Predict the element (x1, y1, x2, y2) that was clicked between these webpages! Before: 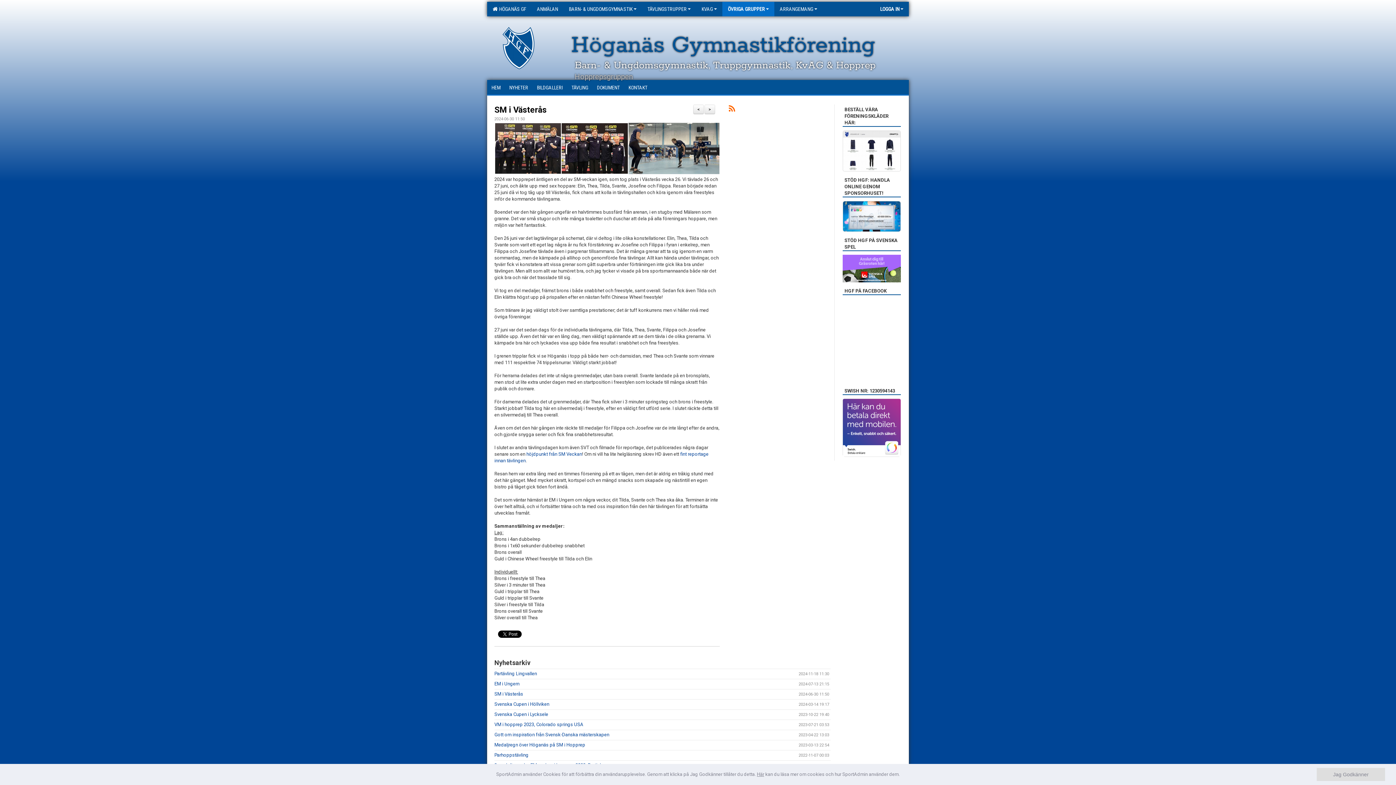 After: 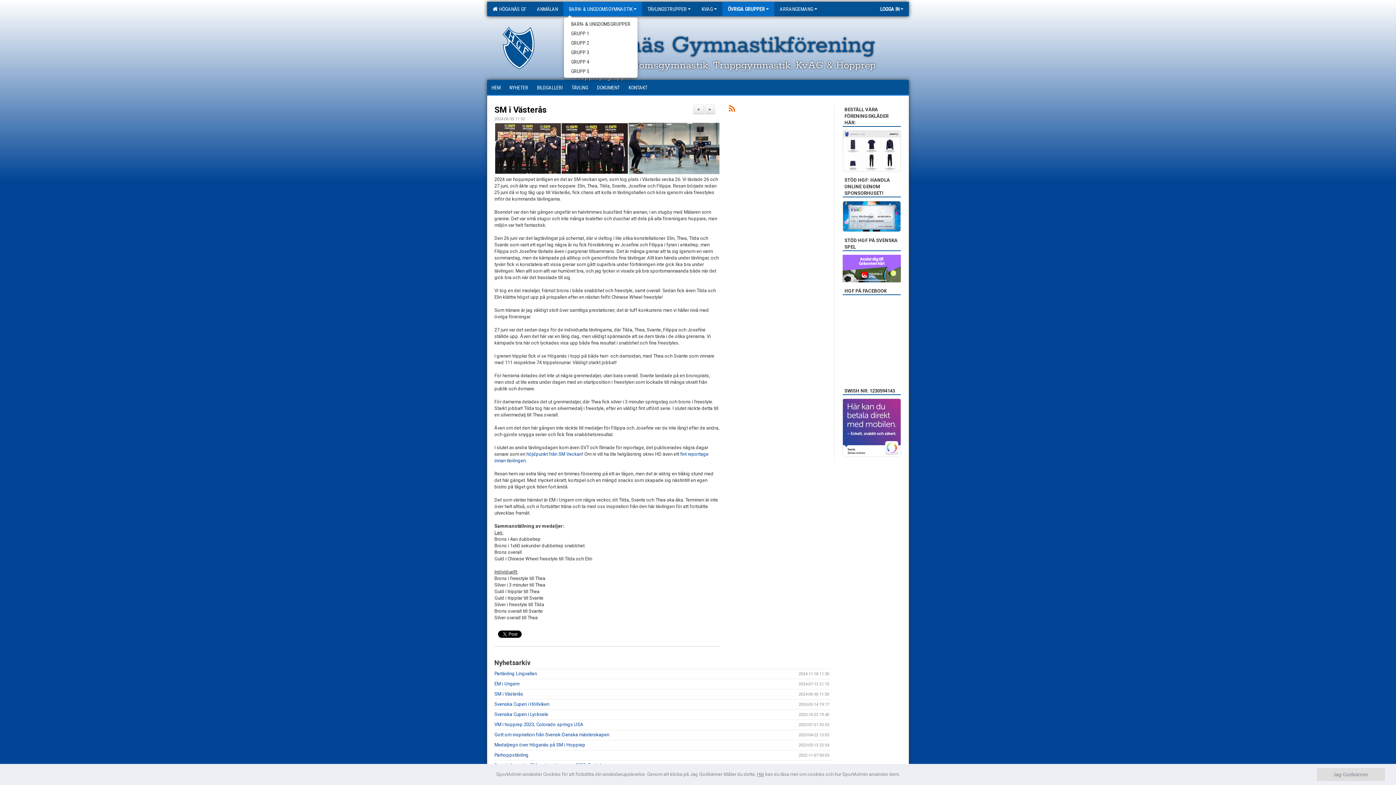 Action: bbox: (563, 1, 642, 16) label: BARN- & UNGDOMSGYMNASTIK